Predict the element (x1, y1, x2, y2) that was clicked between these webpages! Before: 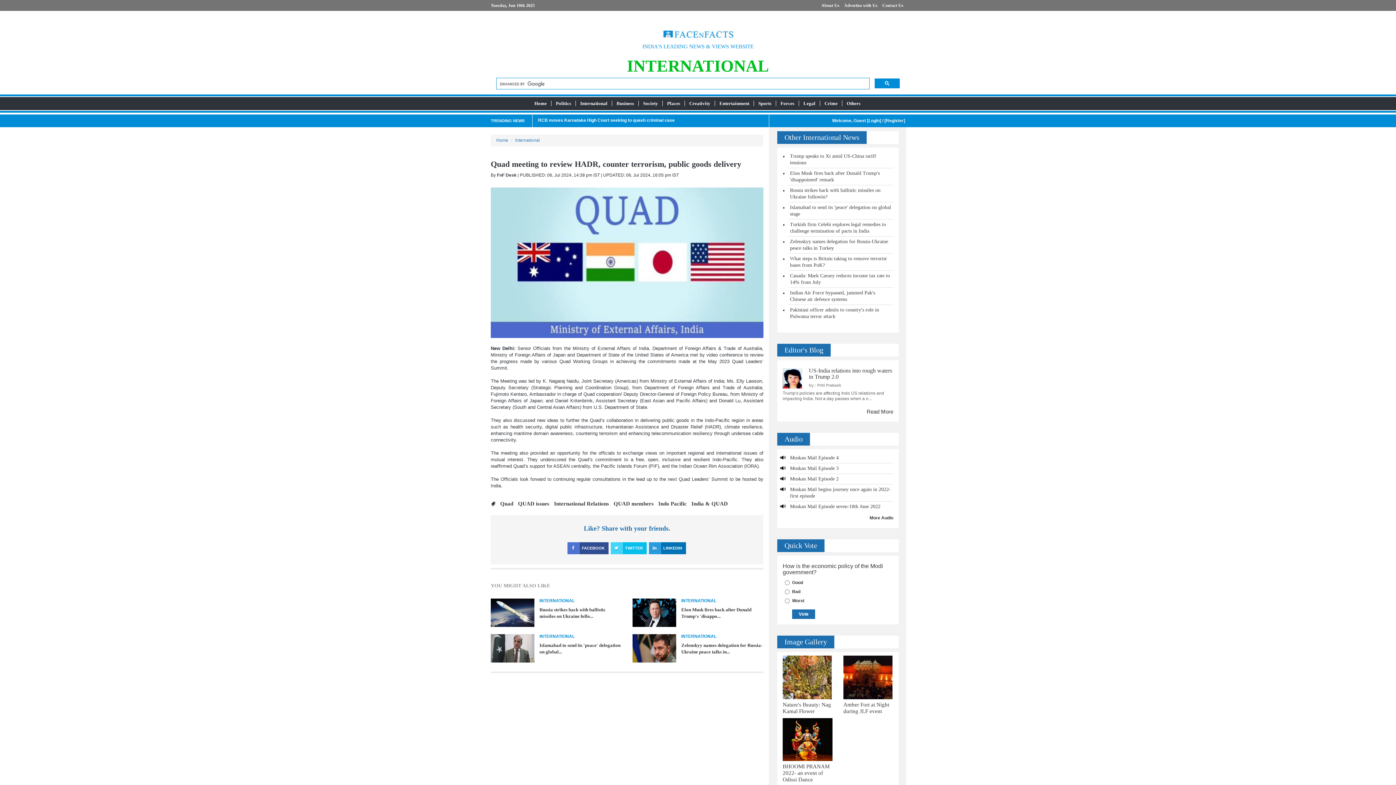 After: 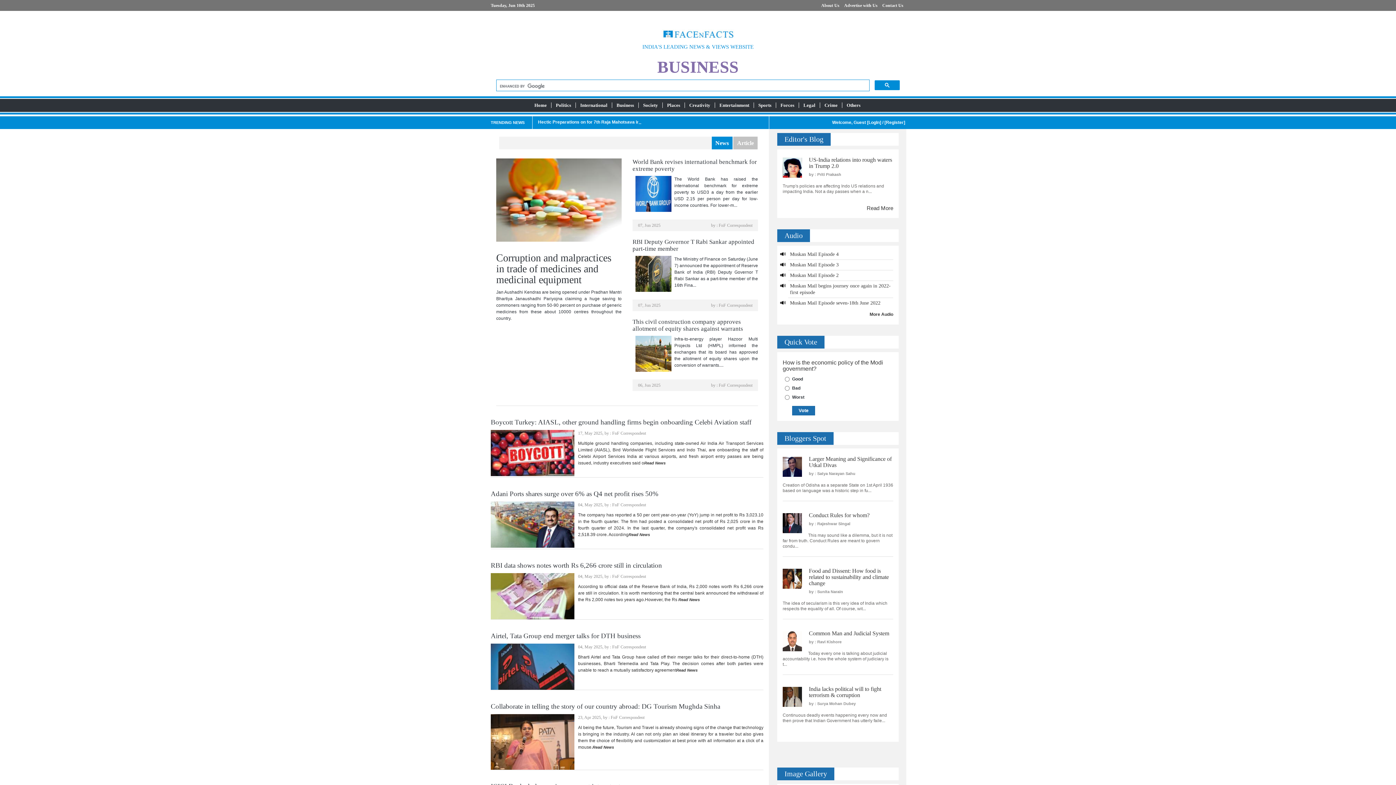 Action: bbox: (613, 100, 638, 106) label: Business